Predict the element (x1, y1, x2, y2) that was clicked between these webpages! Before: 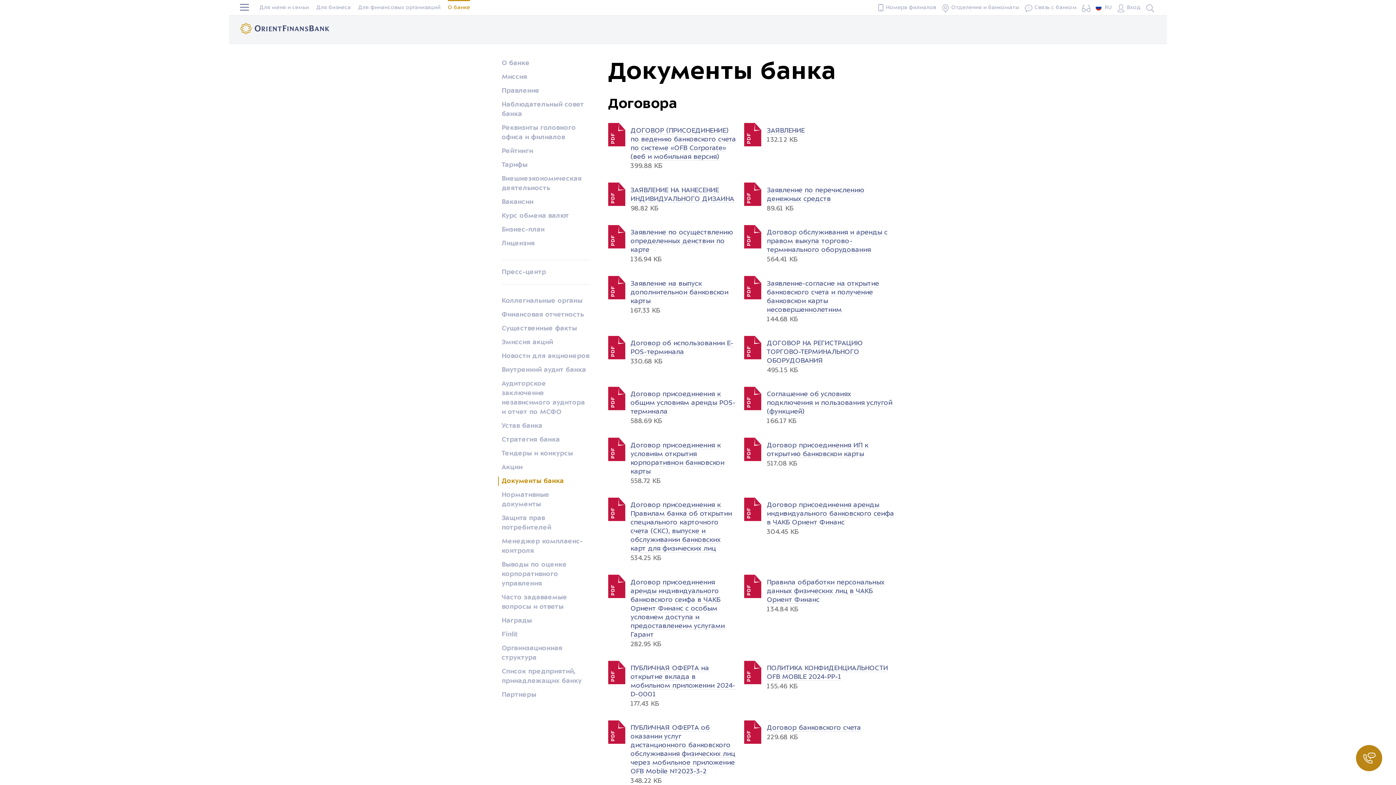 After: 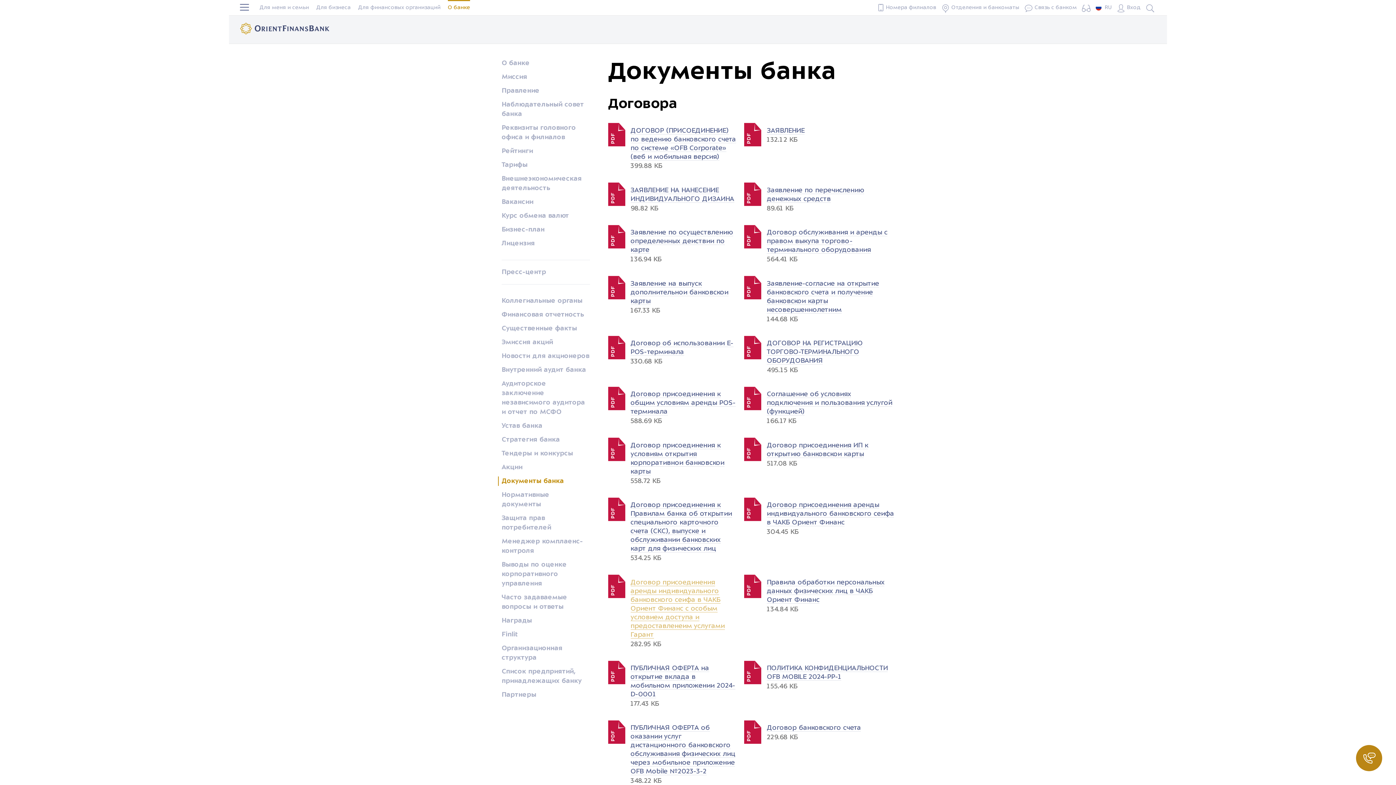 Action: bbox: (608, 574, 737, 648) label: Договор присоединения аренды индивидуального банковского сеифа в ЧАКБ Ориент Финанс с особым условием доступа и предоставленеим услугами Гарант
282.95 КБ